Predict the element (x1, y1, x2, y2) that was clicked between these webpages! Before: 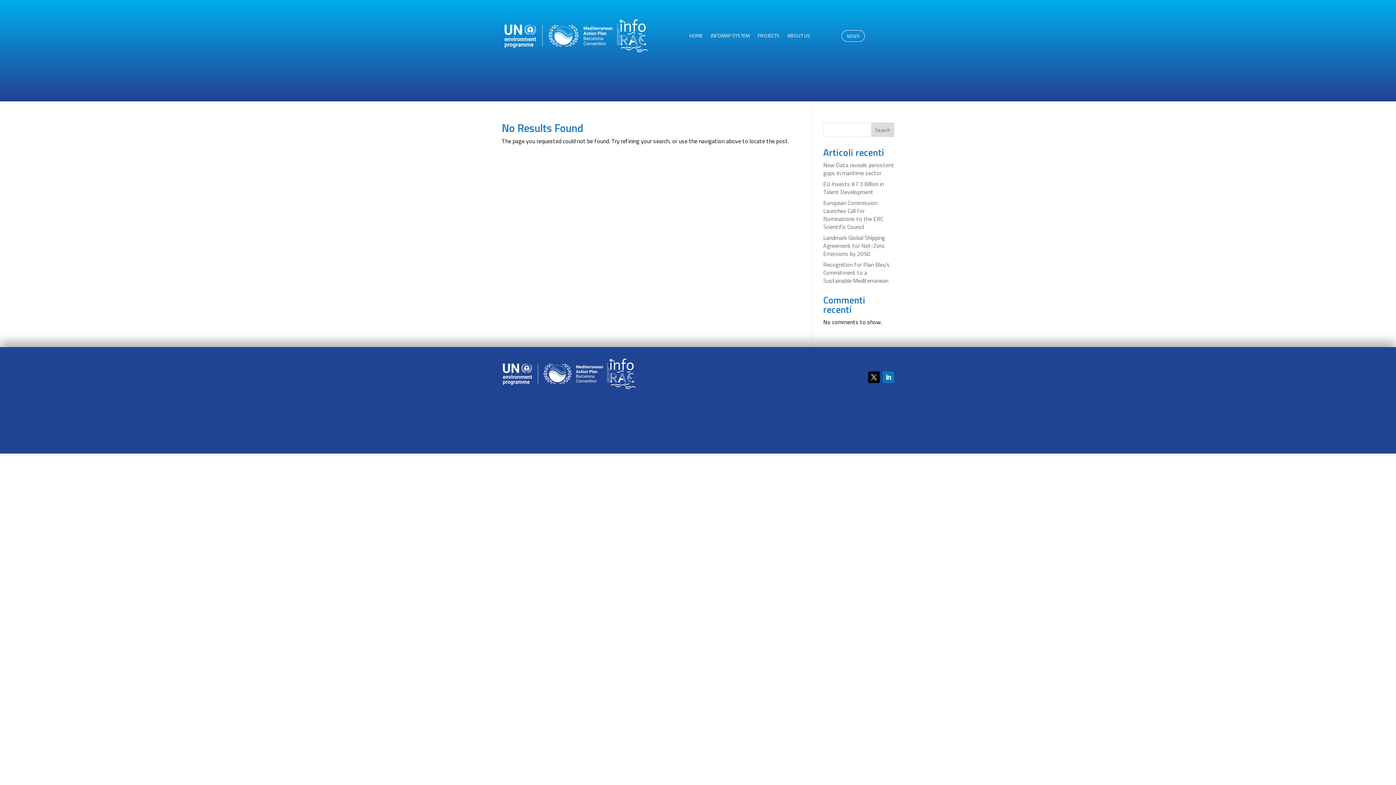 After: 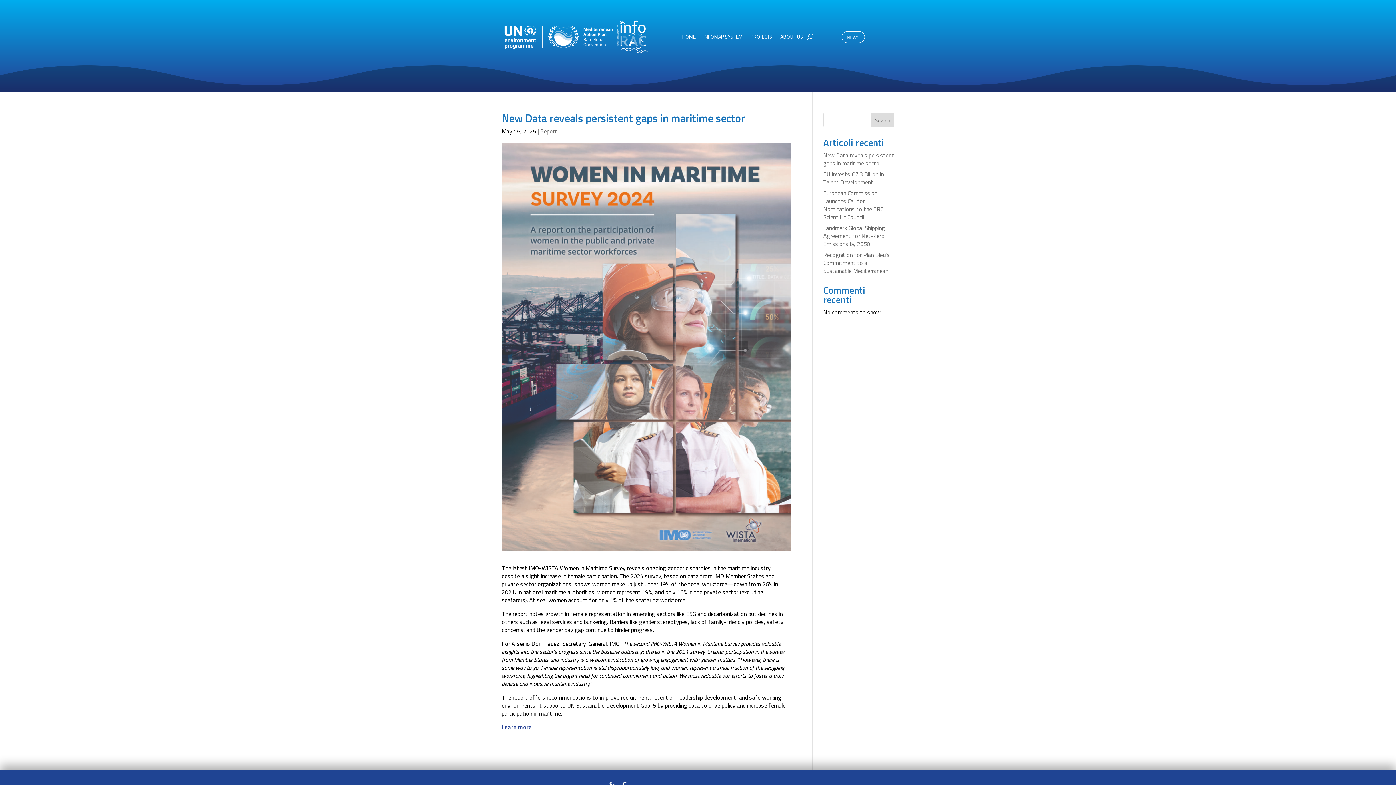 Action: label: New Data reveals persistent gaps in maritime sector bbox: (823, 160, 894, 177)